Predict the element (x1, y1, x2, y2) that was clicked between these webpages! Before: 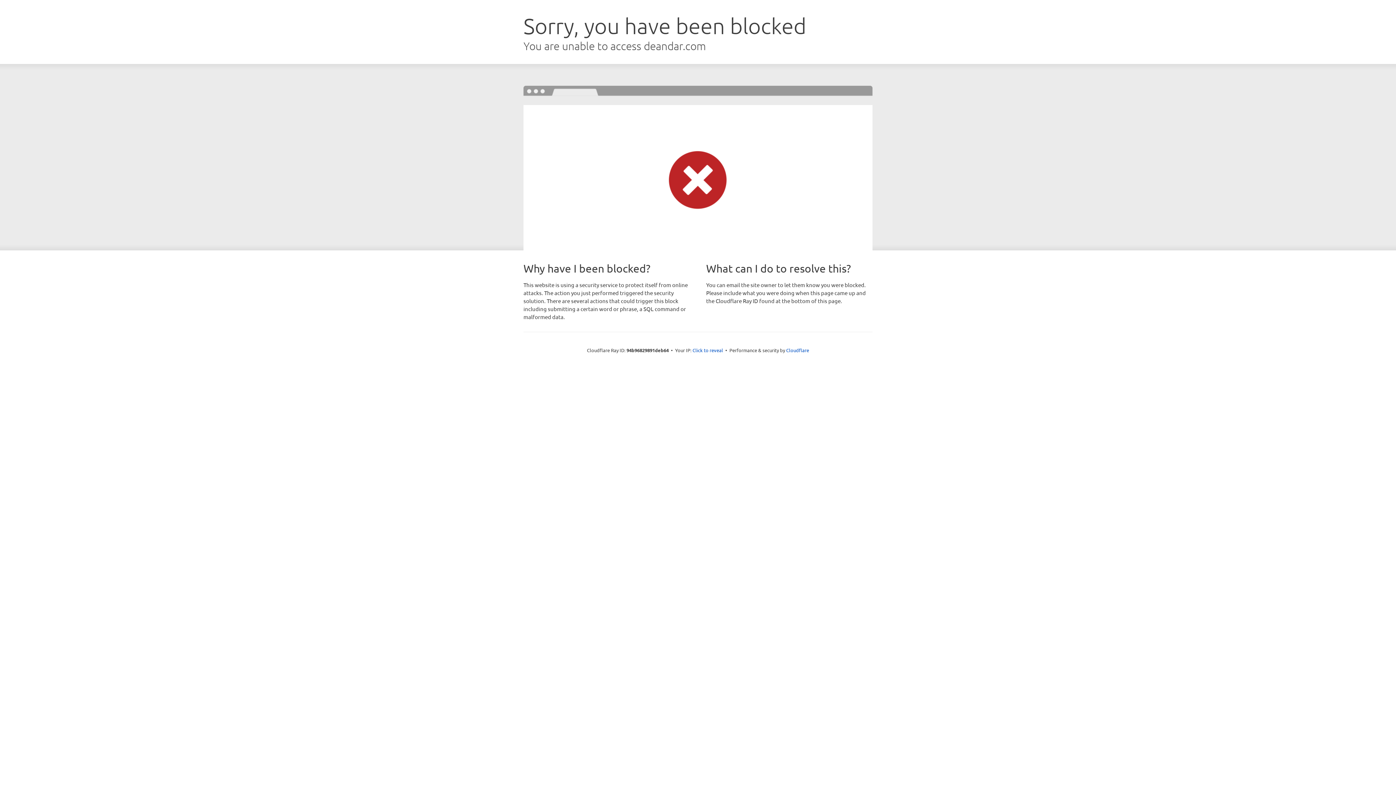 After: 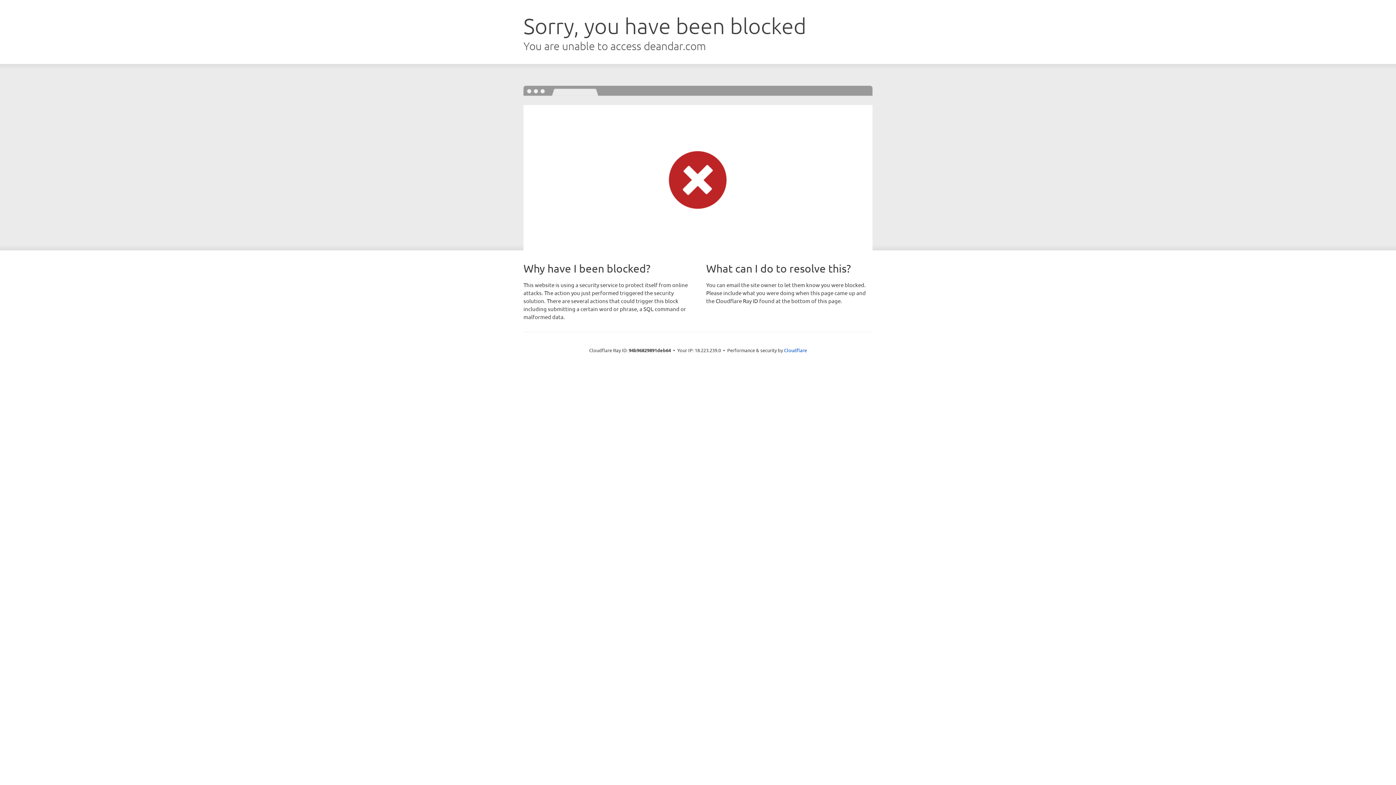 Action: bbox: (692, 346, 723, 353) label: Click to reveal